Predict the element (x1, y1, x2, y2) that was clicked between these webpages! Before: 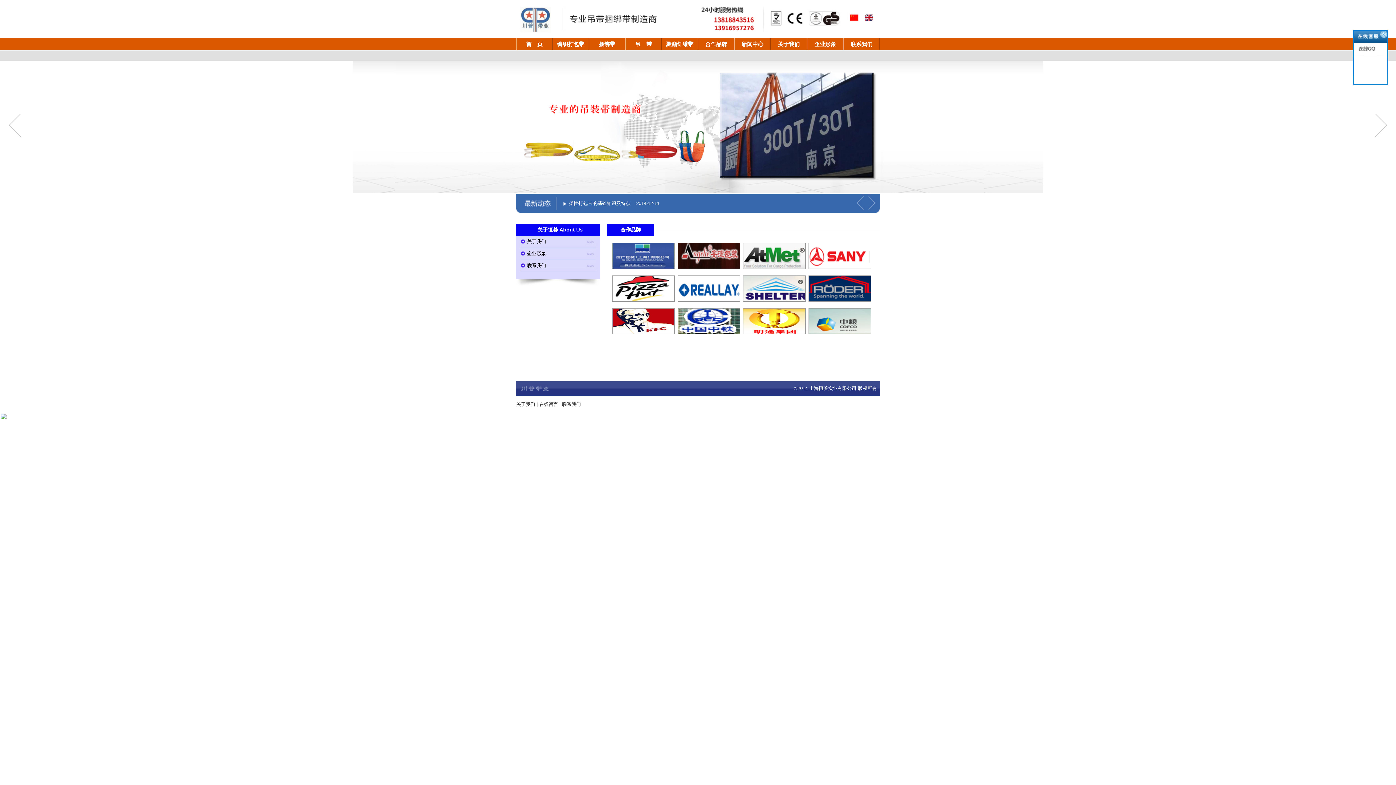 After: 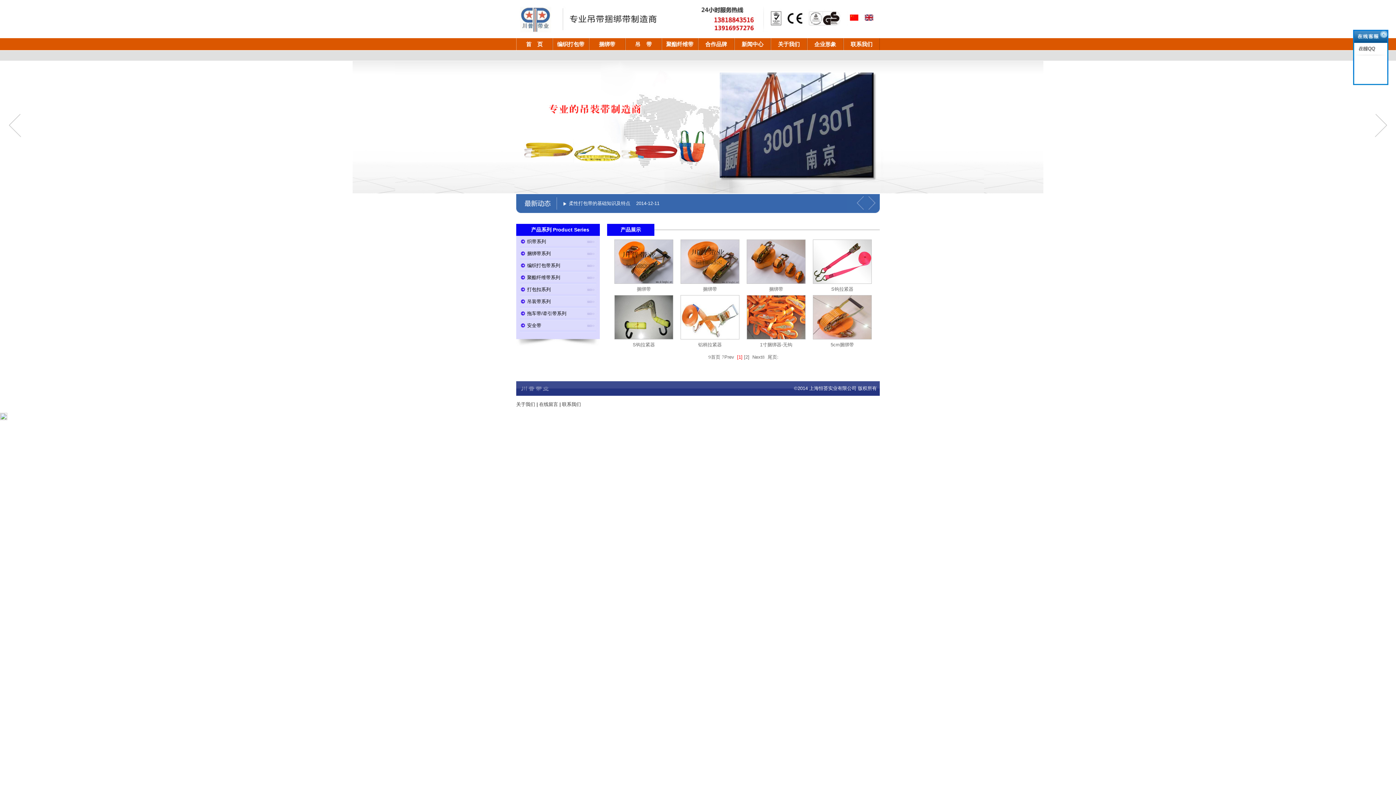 Action: bbox: (599, 41, 615, 47) label: 捆绑带